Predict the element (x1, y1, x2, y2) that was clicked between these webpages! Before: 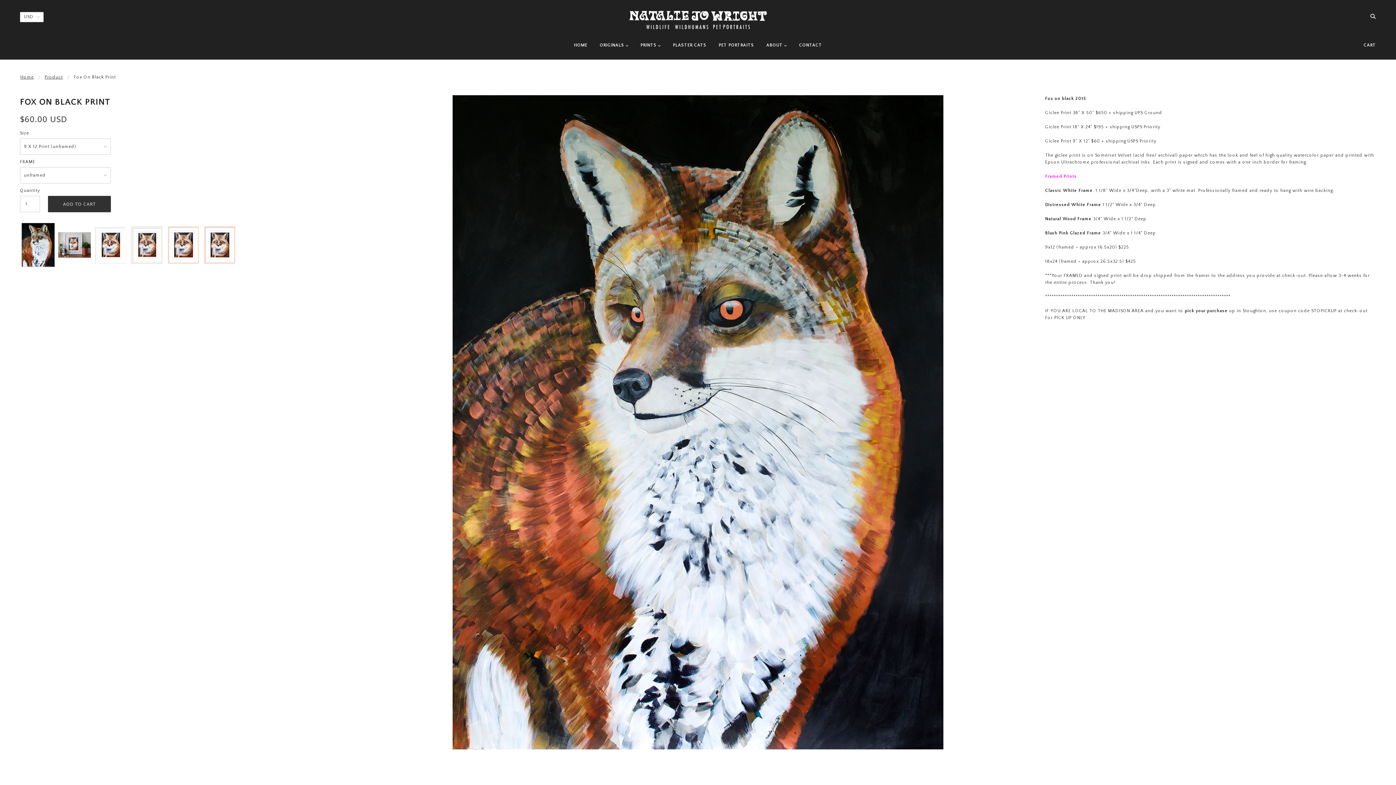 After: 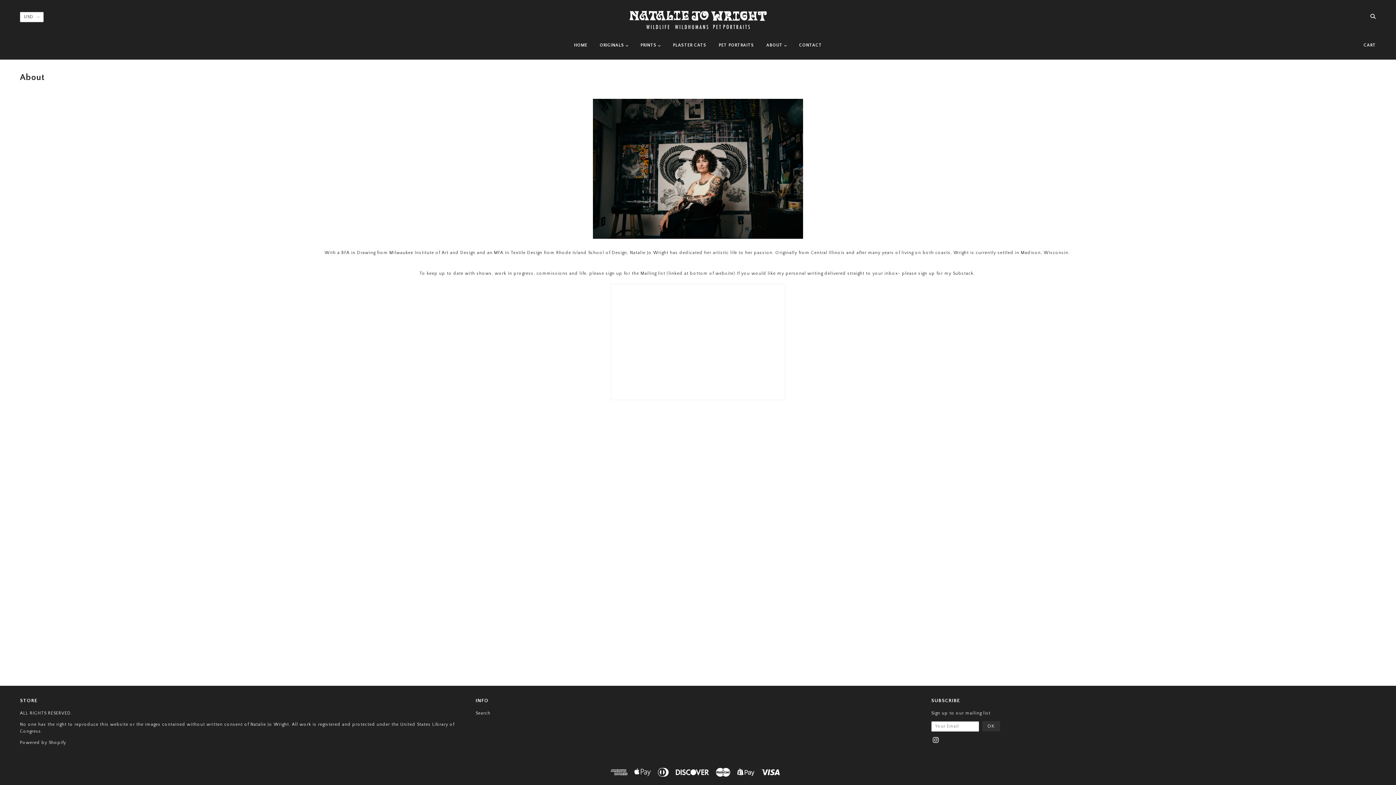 Action: label: ABOUT  bbox: (761, 36, 792, 59)